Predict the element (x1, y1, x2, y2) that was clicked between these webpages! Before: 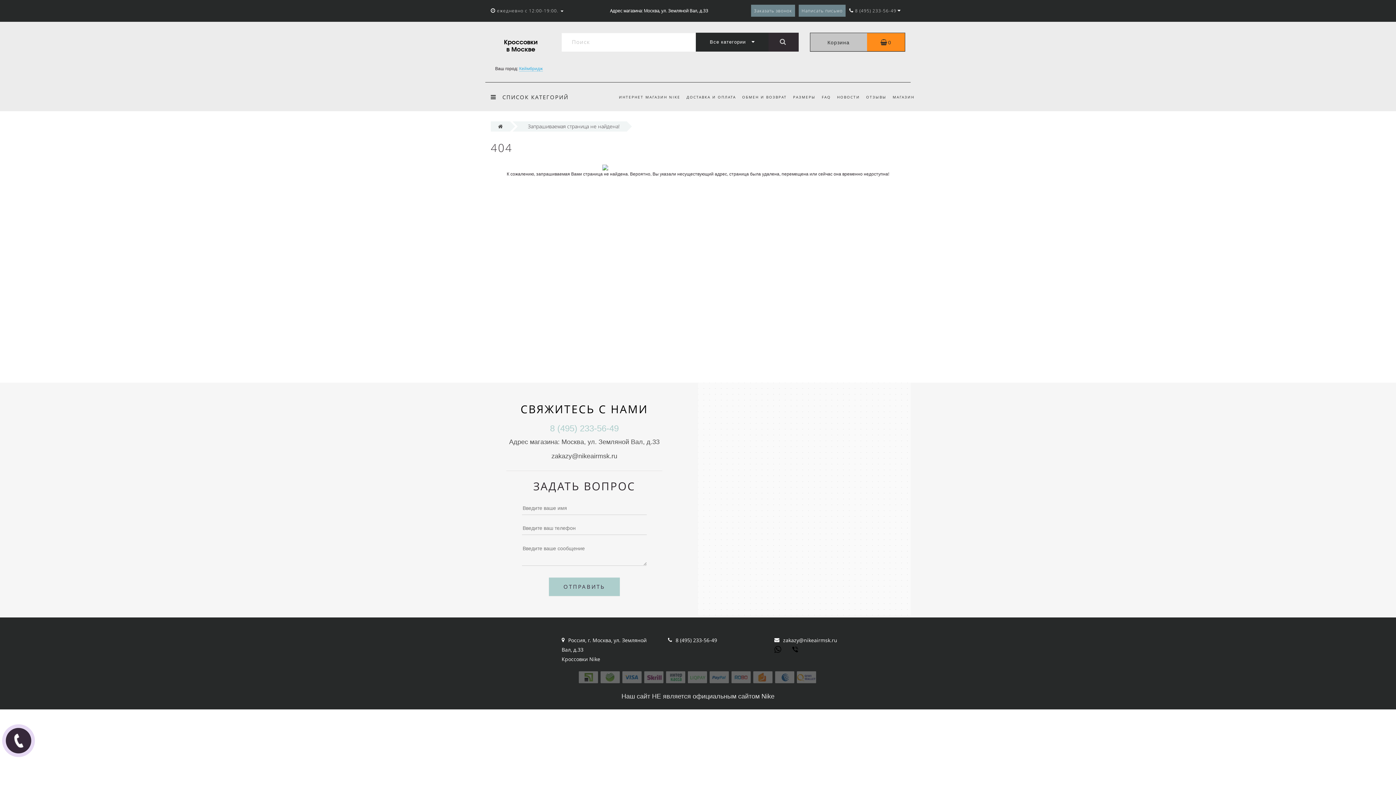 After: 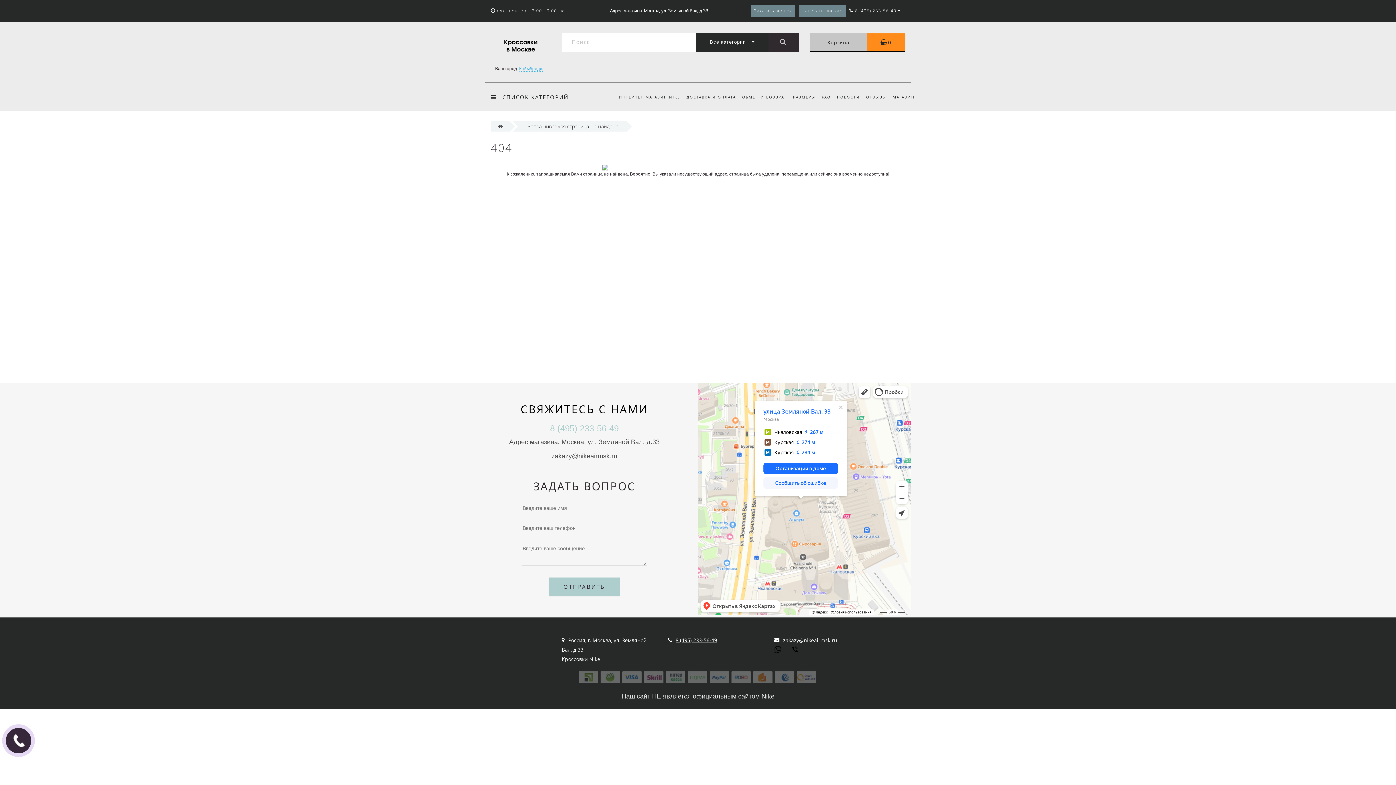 Action: bbox: (675, 637, 717, 644) label: 8 (495) 233-56-49